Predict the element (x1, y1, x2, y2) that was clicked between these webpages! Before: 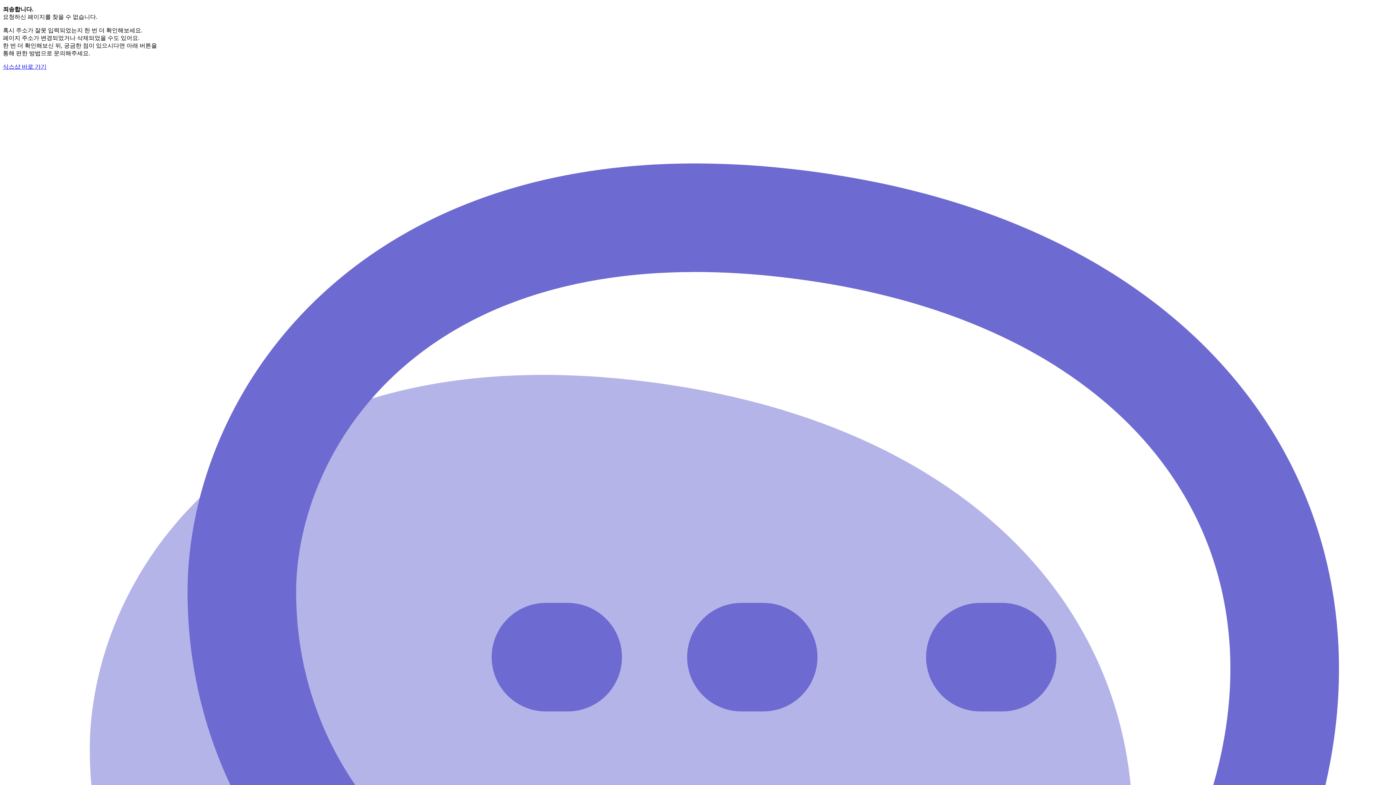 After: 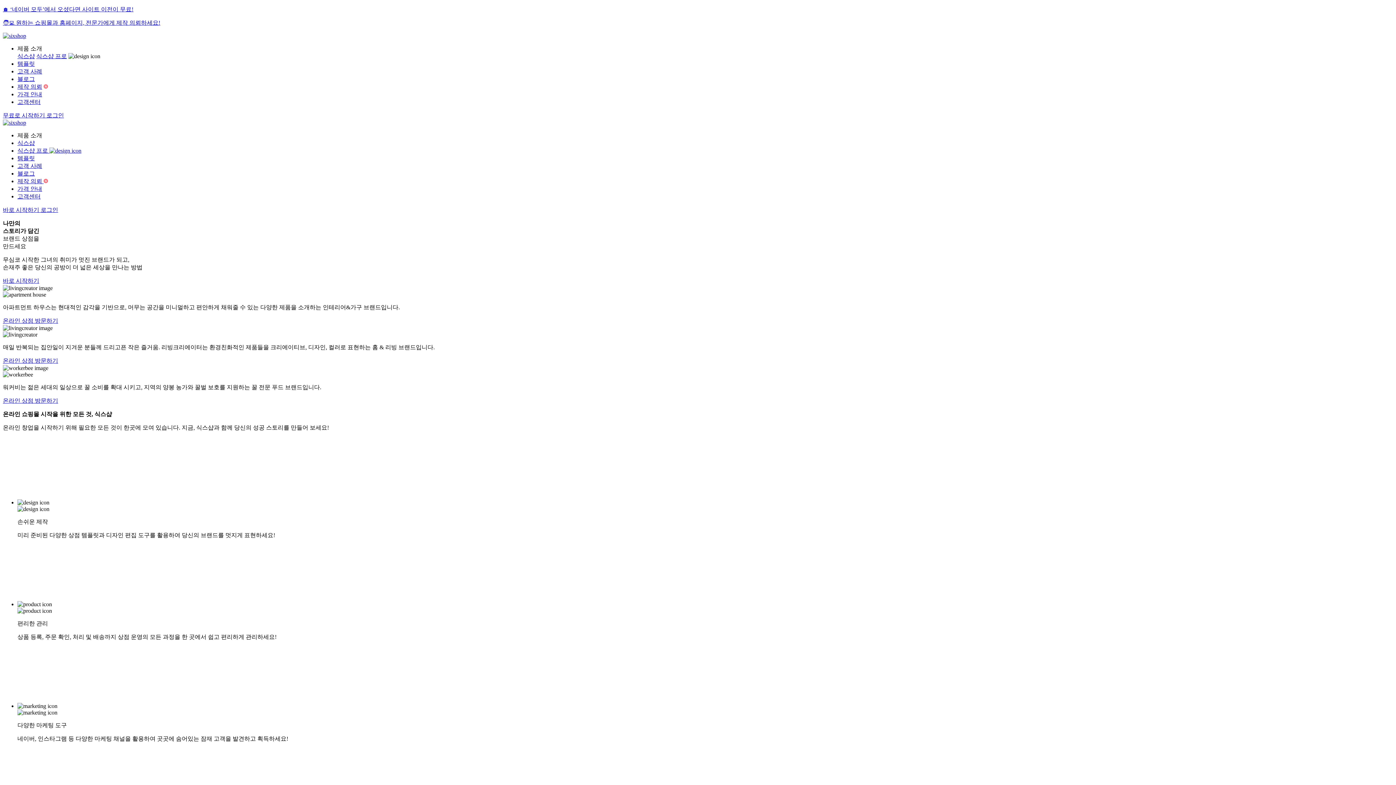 Action: bbox: (2, 63, 46, 69) label: 식스샵 바로 가기